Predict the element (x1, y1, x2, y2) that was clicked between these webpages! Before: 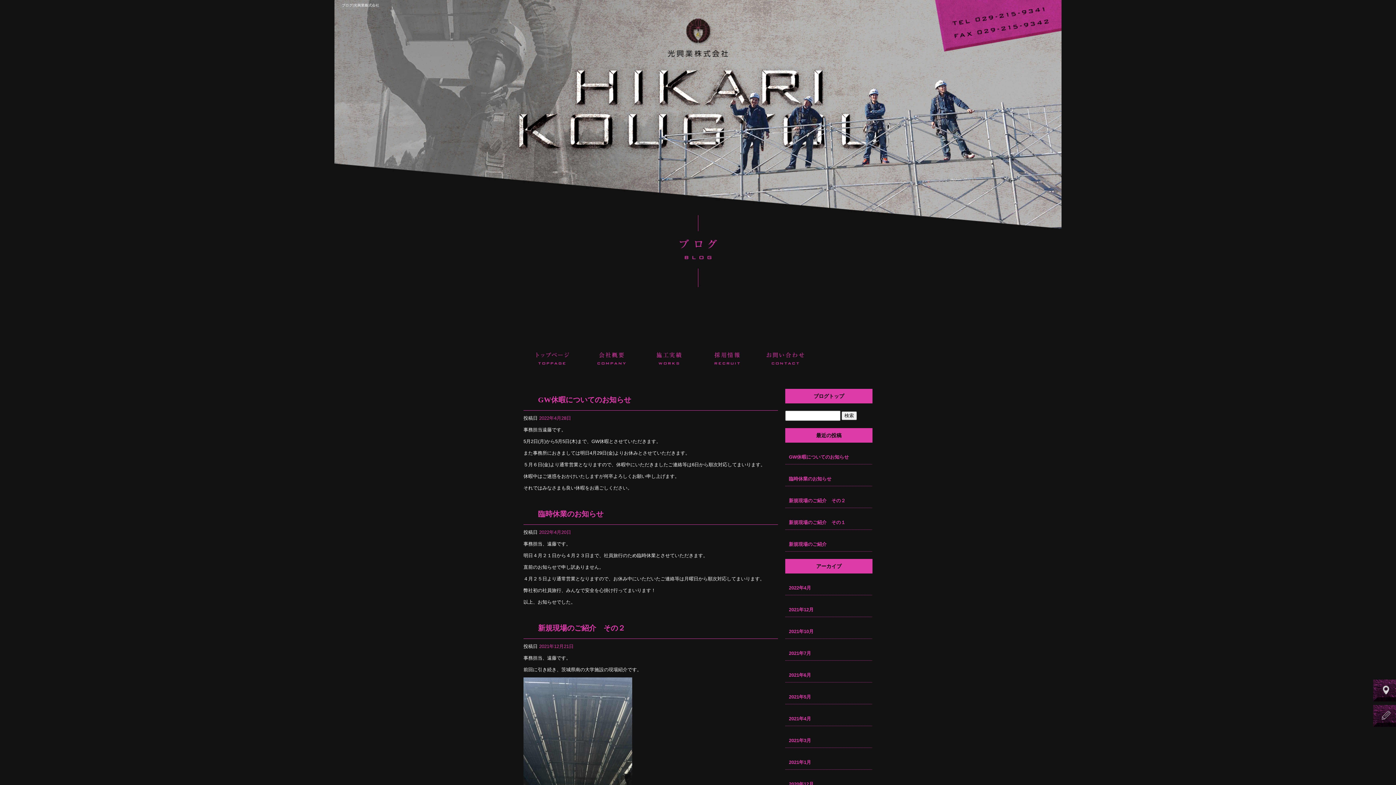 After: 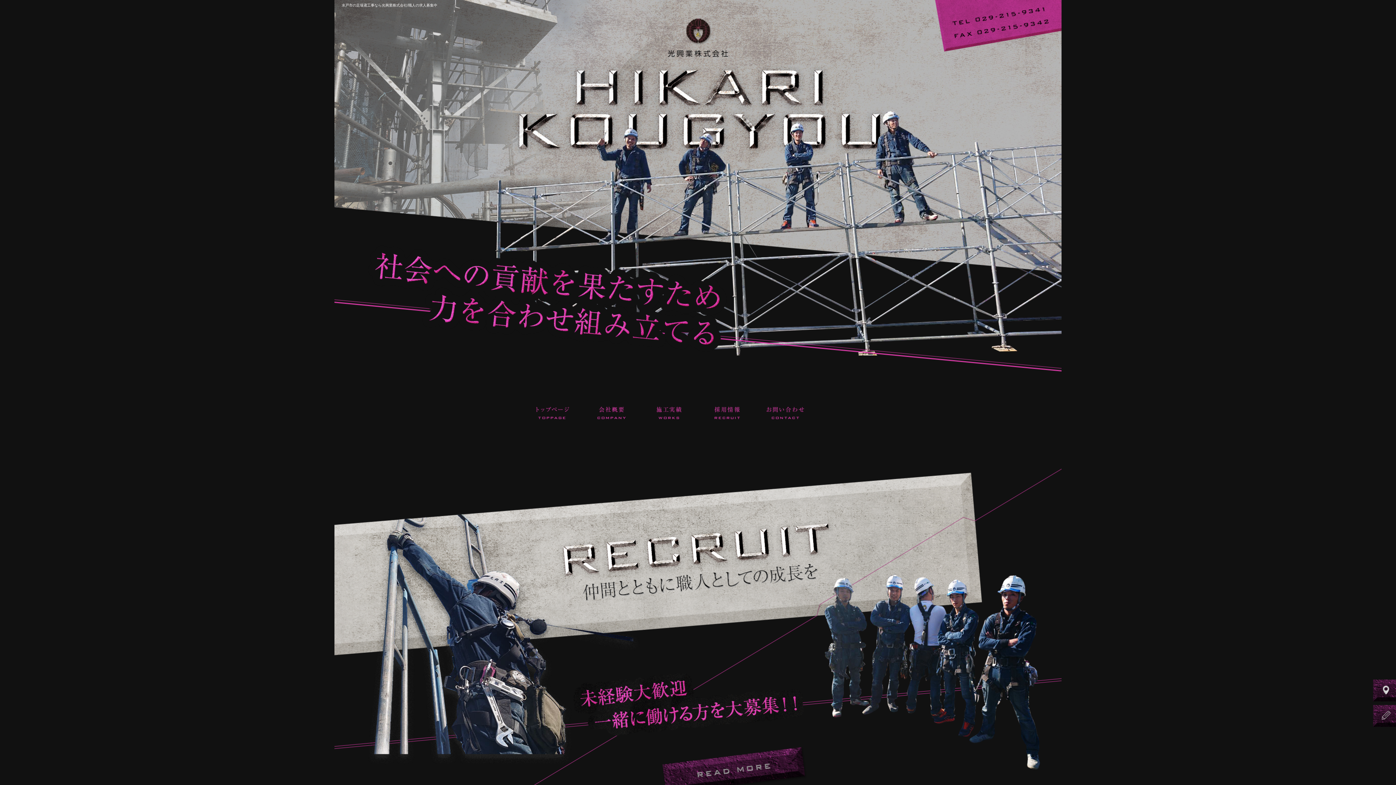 Action: bbox: (668, 53, 728, 57)